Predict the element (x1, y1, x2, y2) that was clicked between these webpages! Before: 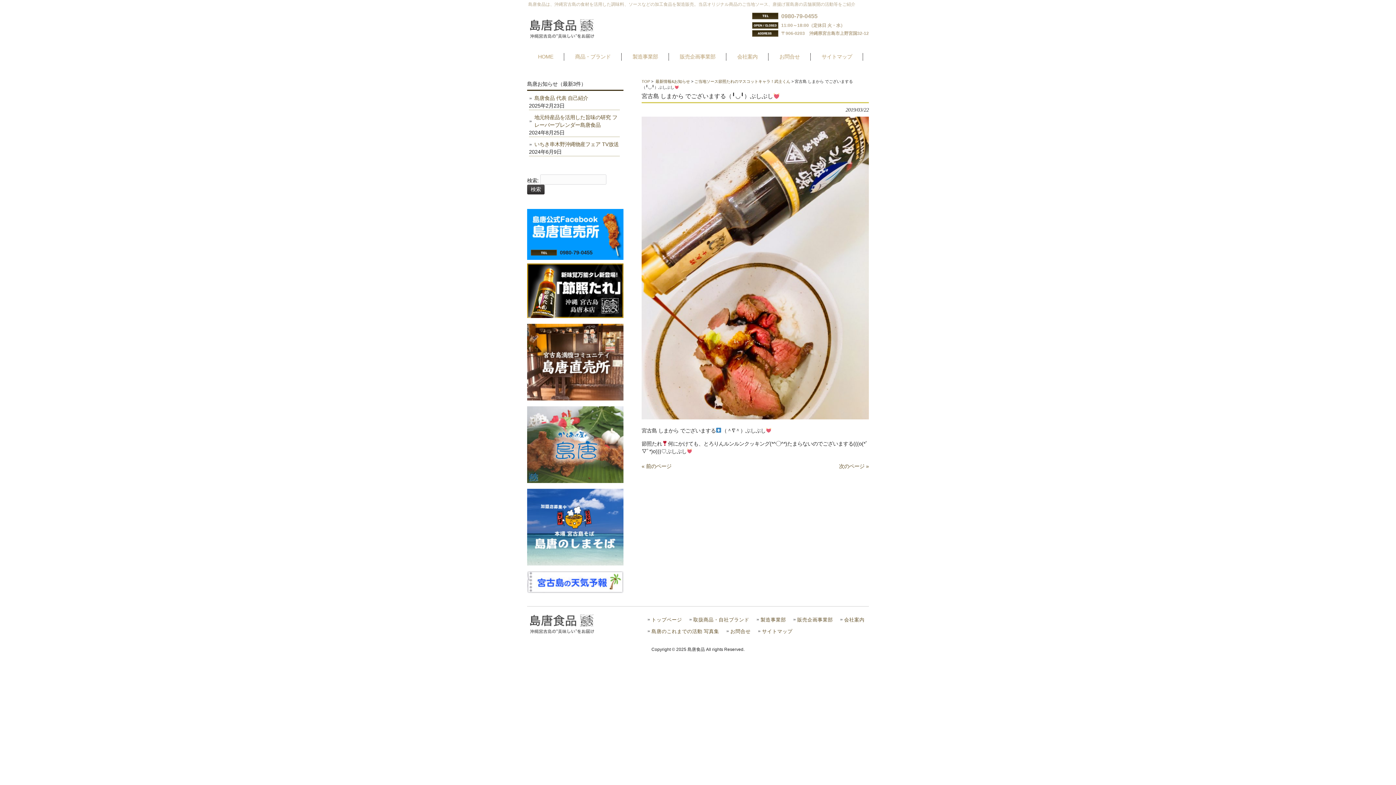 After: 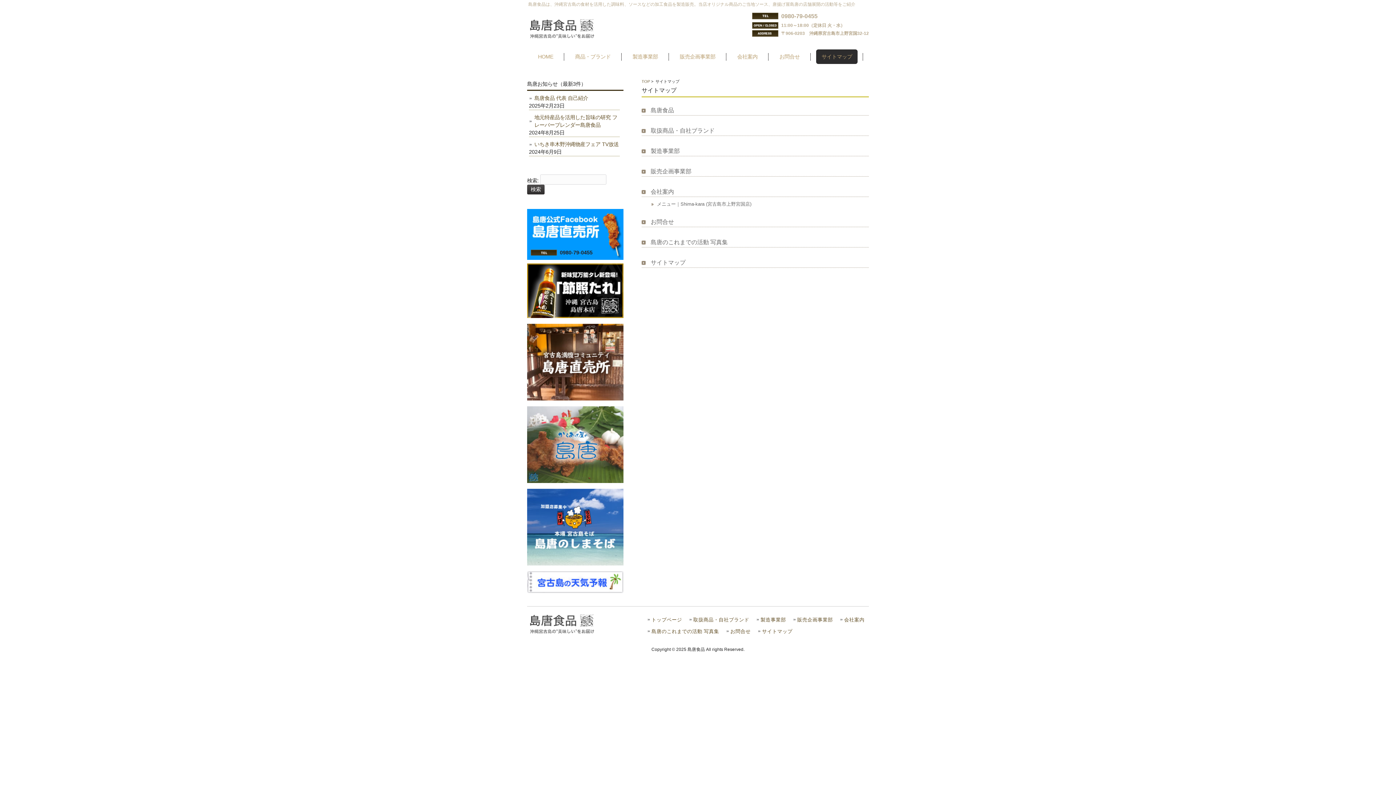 Action: bbox: (816, 49, 857, 64) label: サイトマップ